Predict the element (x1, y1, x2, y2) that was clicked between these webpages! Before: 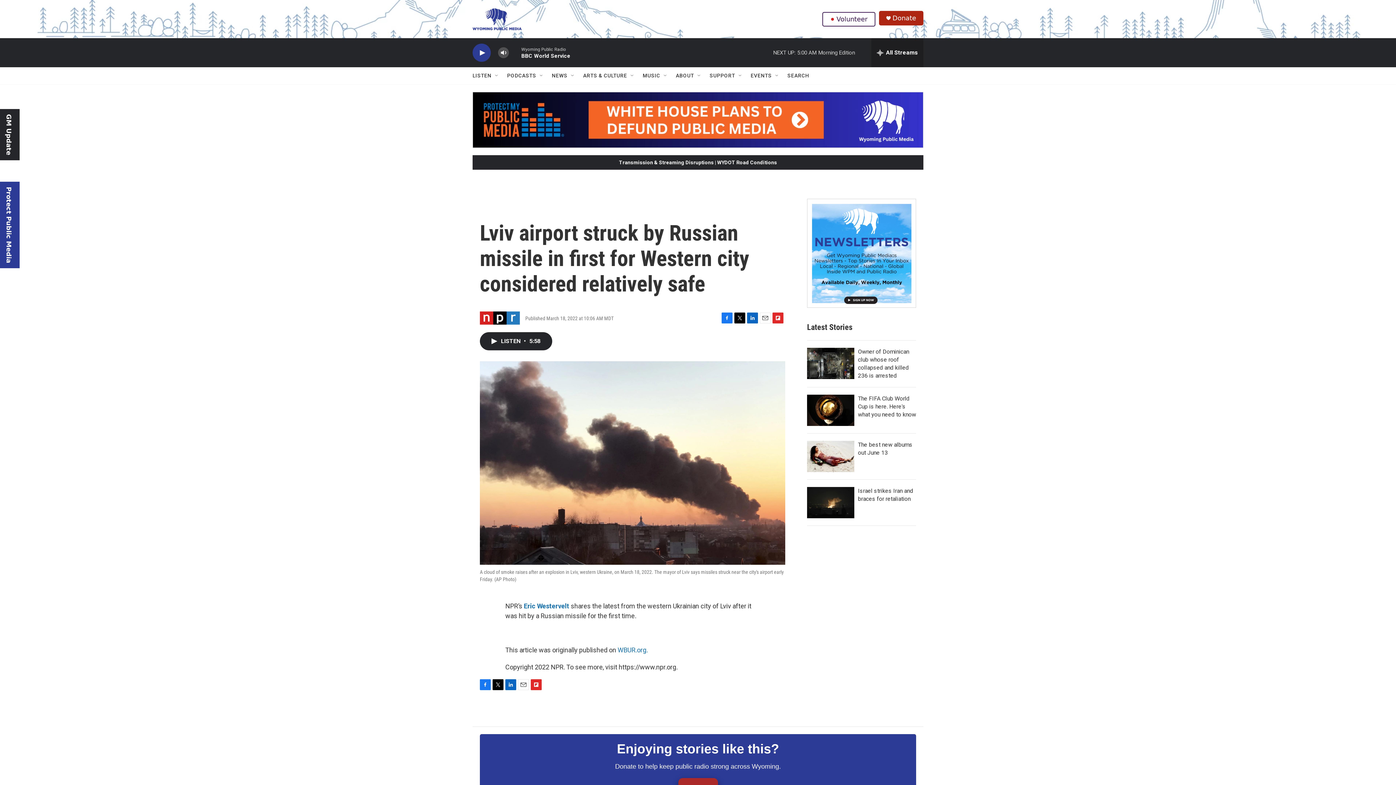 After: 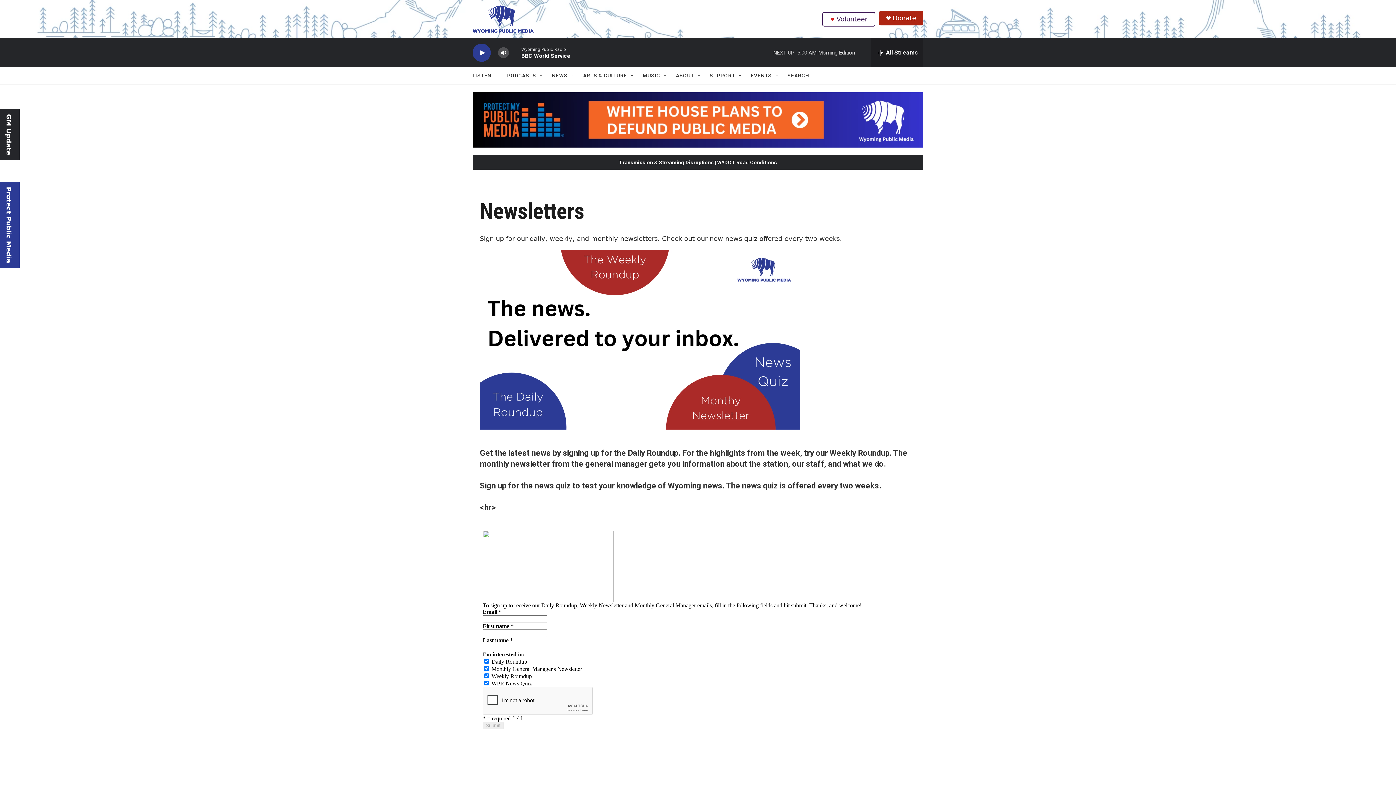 Action: bbox: (807, 199, 916, 307) label: The Roundup Newsletter